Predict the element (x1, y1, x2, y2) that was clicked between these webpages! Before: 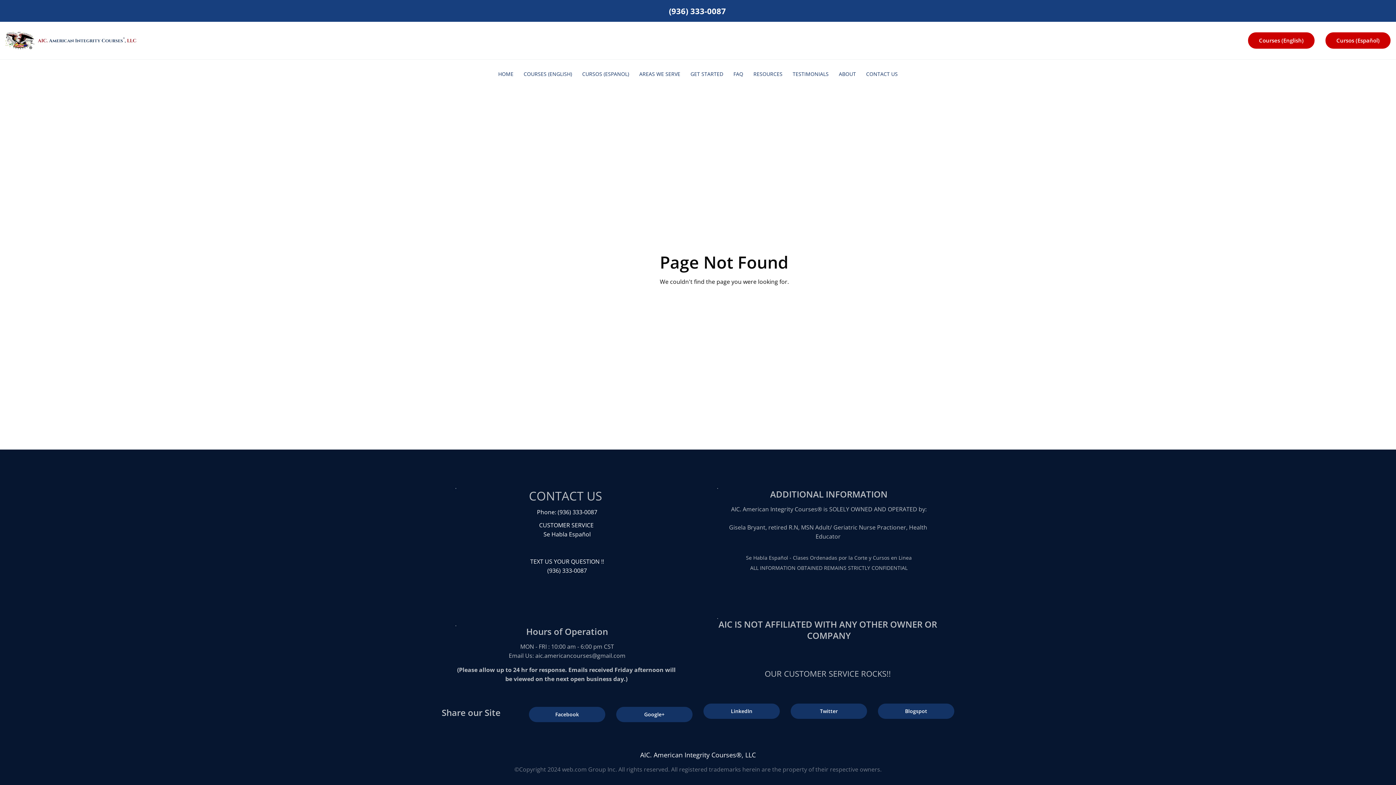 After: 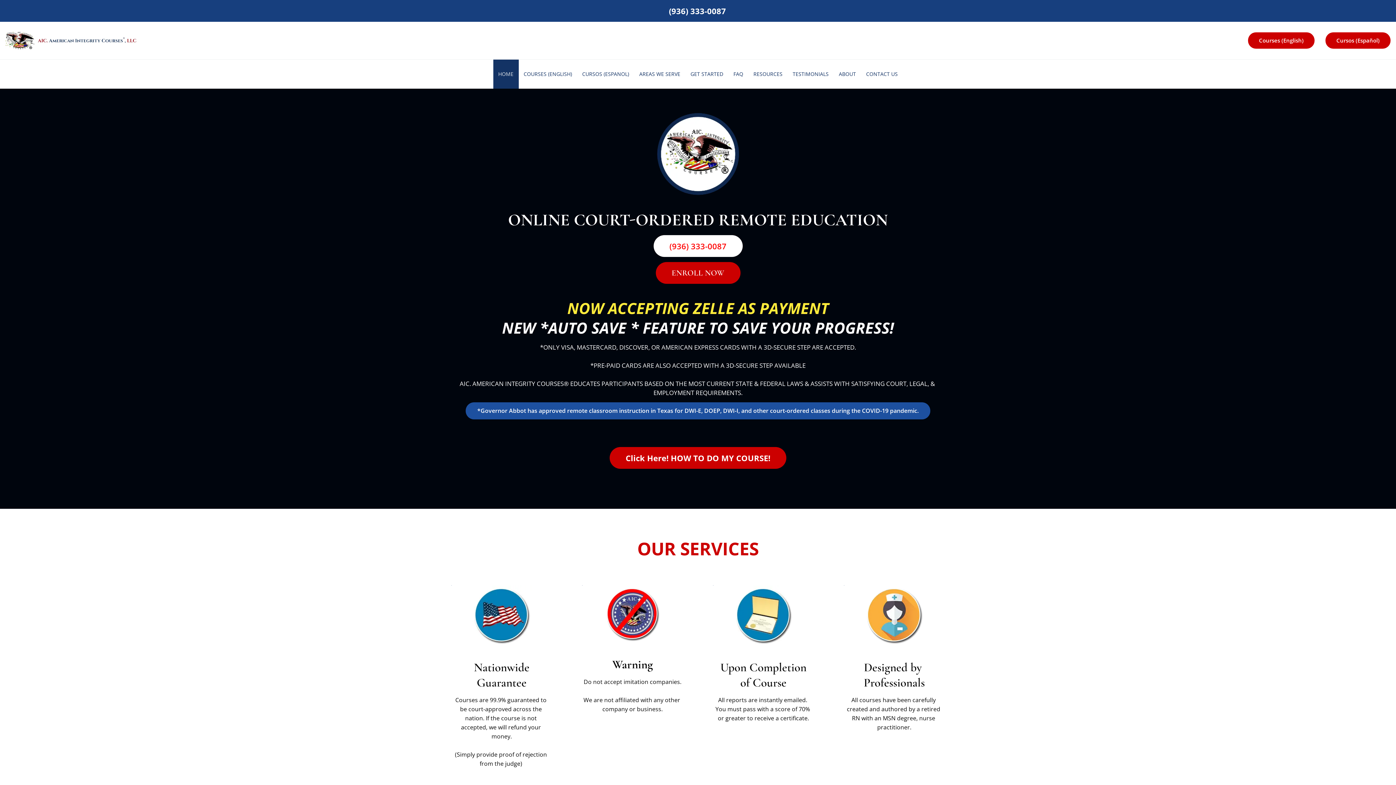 Action: bbox: (5, 25, 136, 55)